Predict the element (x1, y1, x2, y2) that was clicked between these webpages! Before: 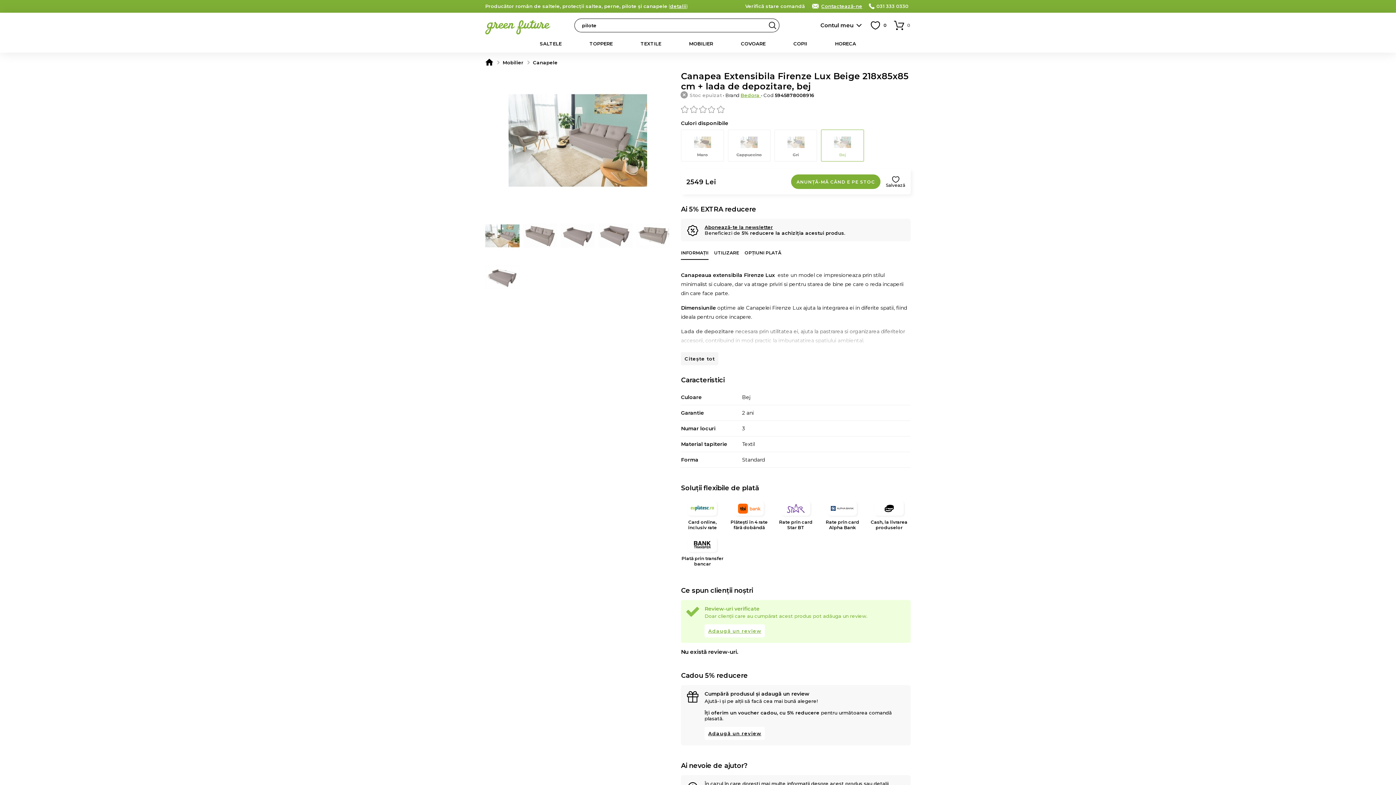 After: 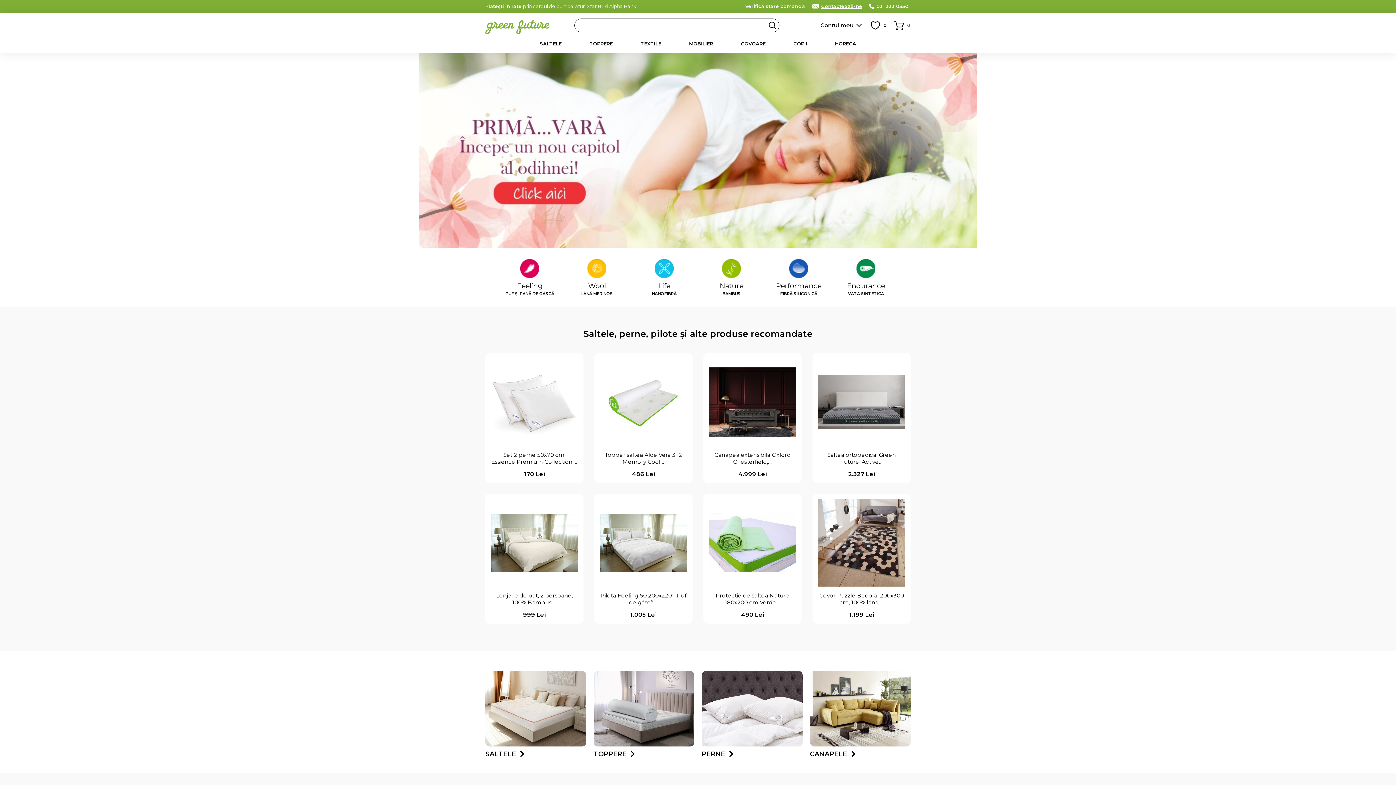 Action: bbox: (485, 58, 493, 66) label: green-future.ro